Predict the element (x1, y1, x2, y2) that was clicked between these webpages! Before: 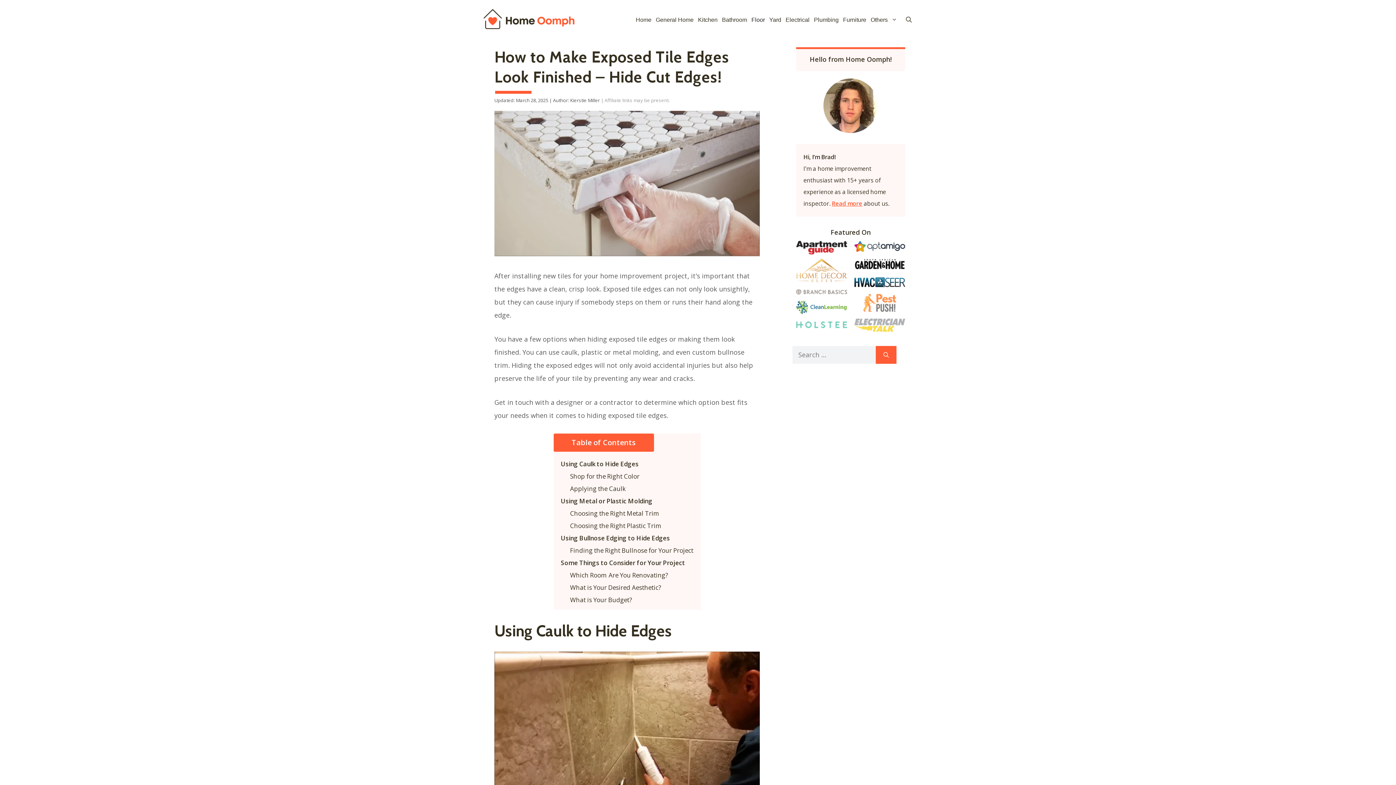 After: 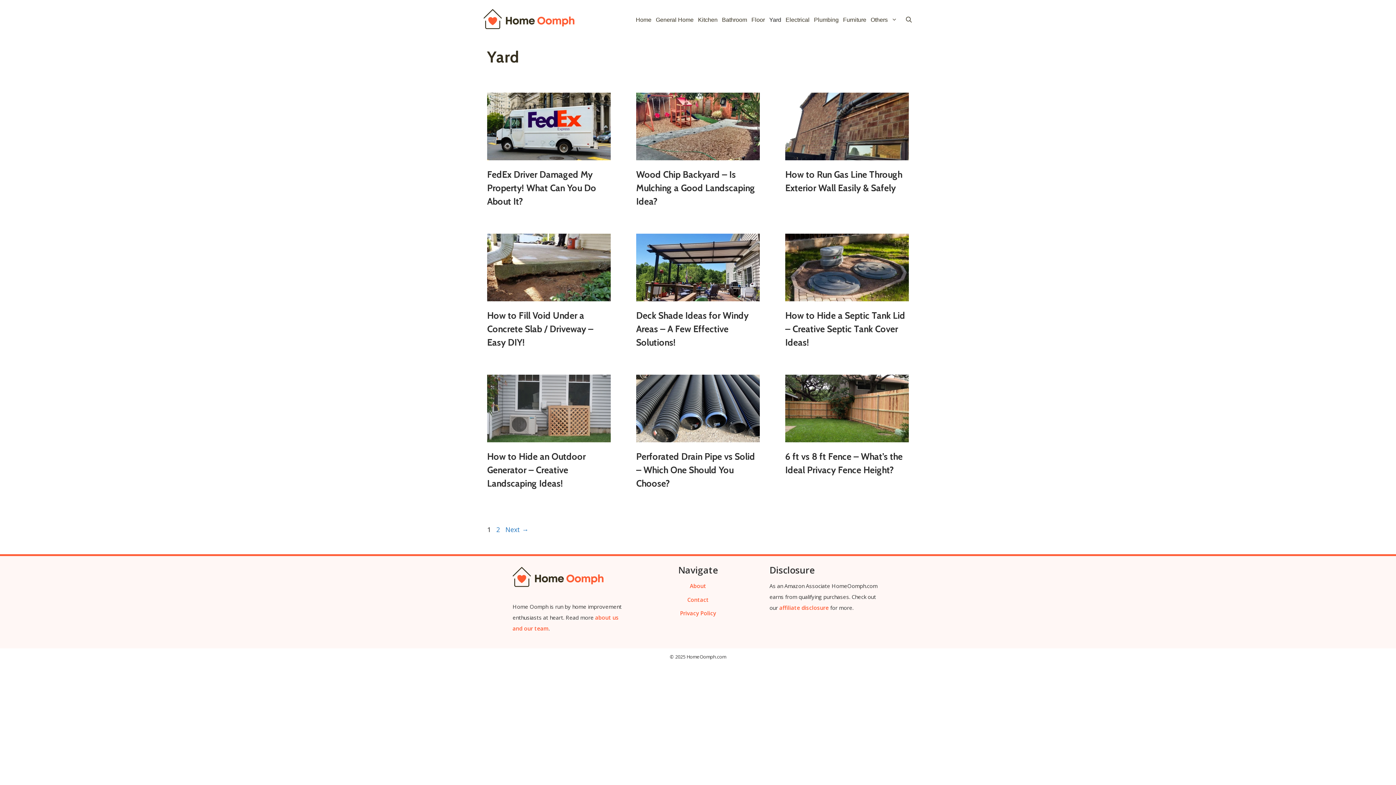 Action: bbox: (769, 9, 785, 30) label: Yard